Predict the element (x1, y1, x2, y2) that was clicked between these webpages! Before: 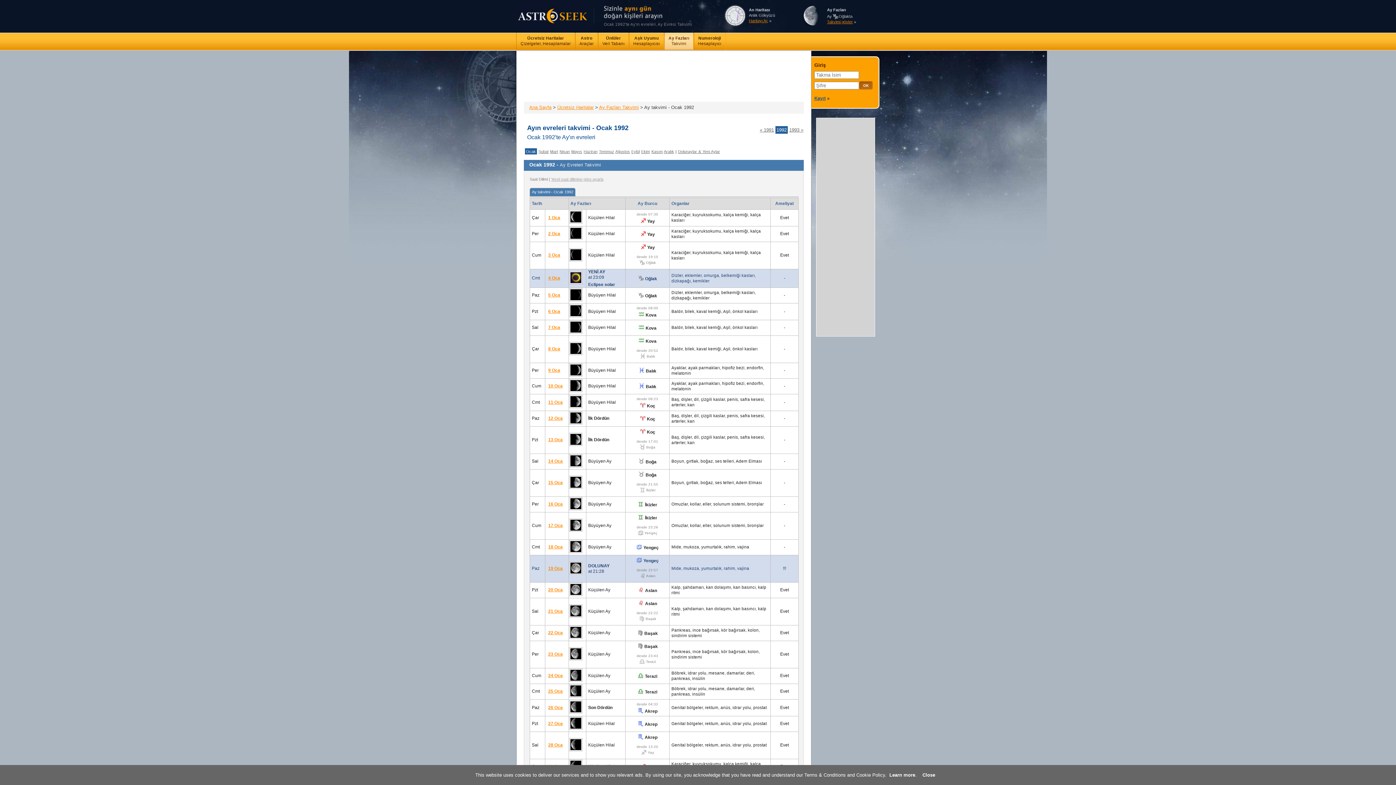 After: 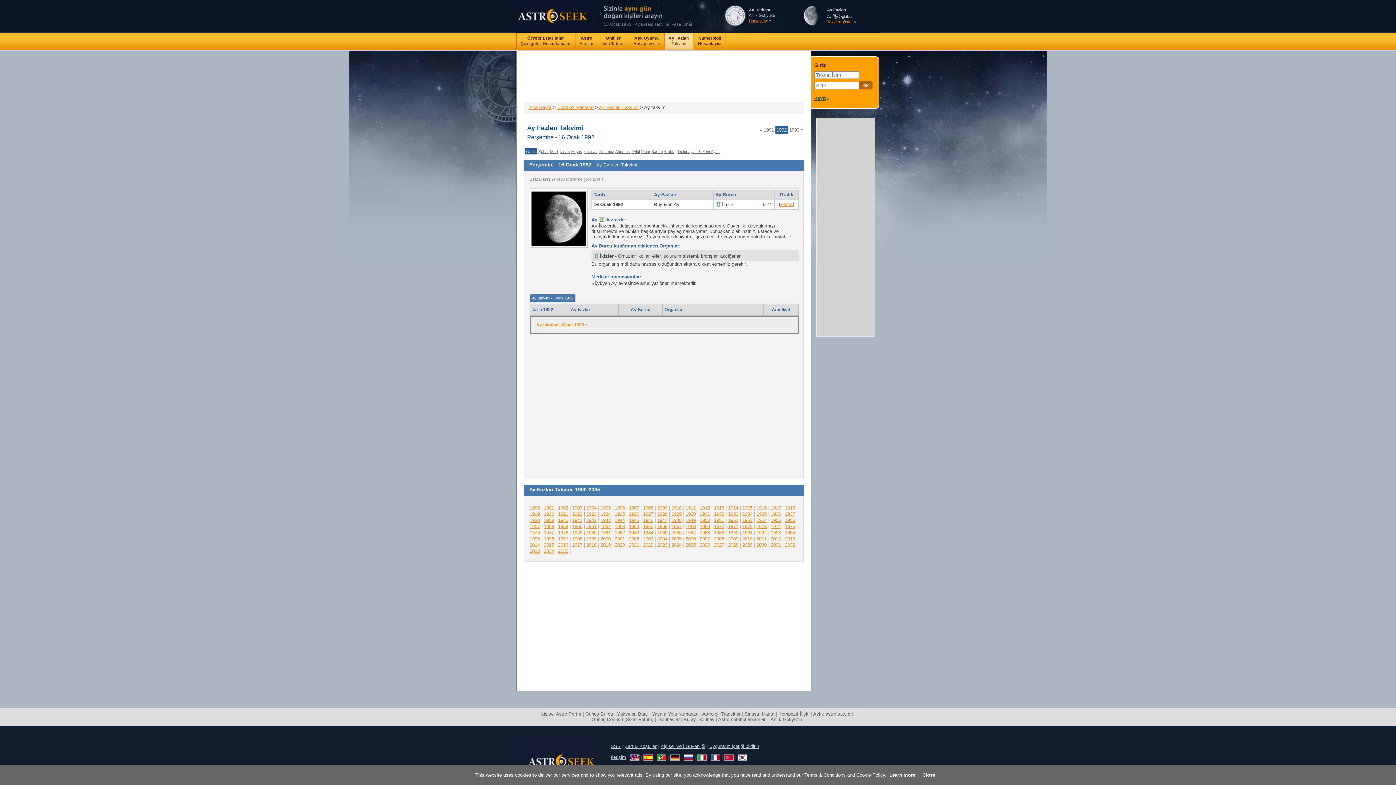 Action: label: 16 Oca bbox: (548, 501, 562, 506)